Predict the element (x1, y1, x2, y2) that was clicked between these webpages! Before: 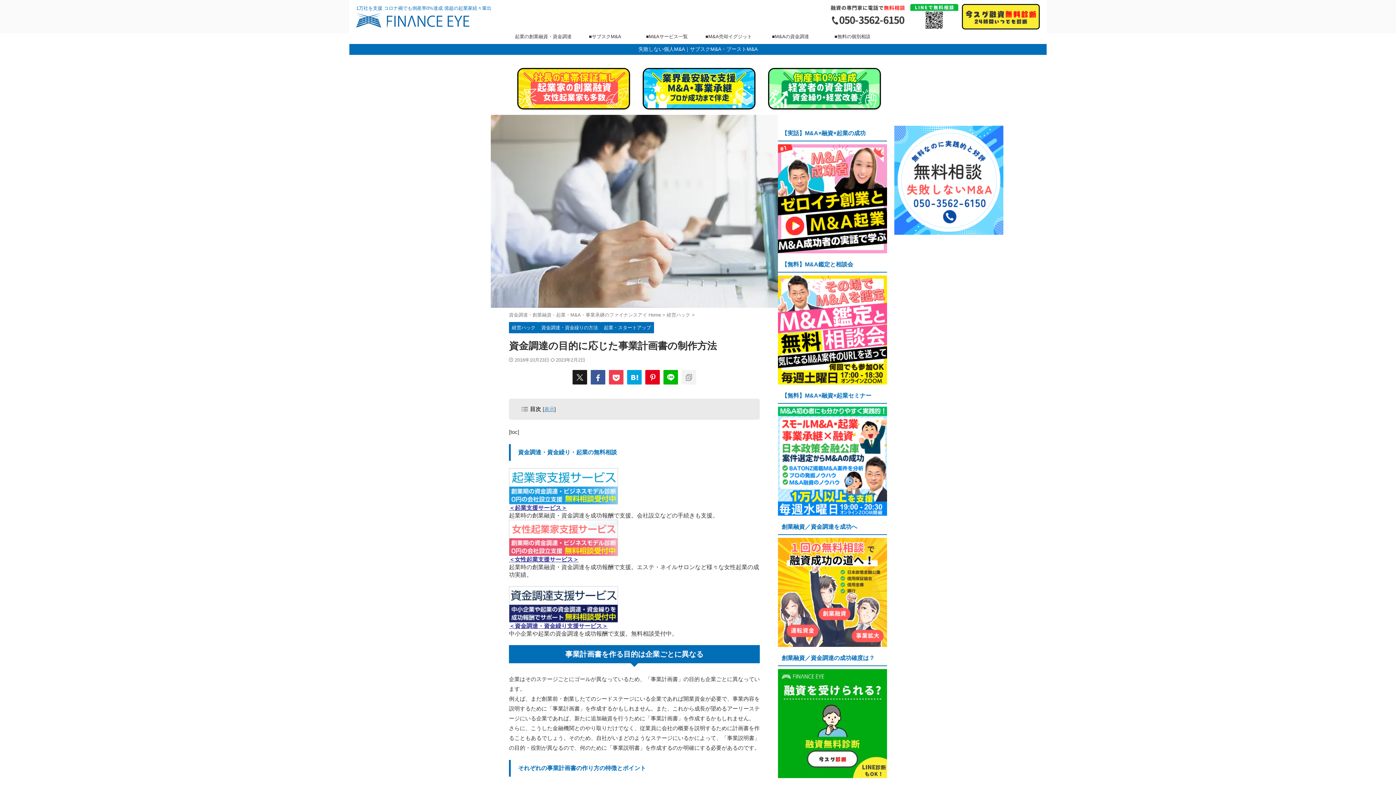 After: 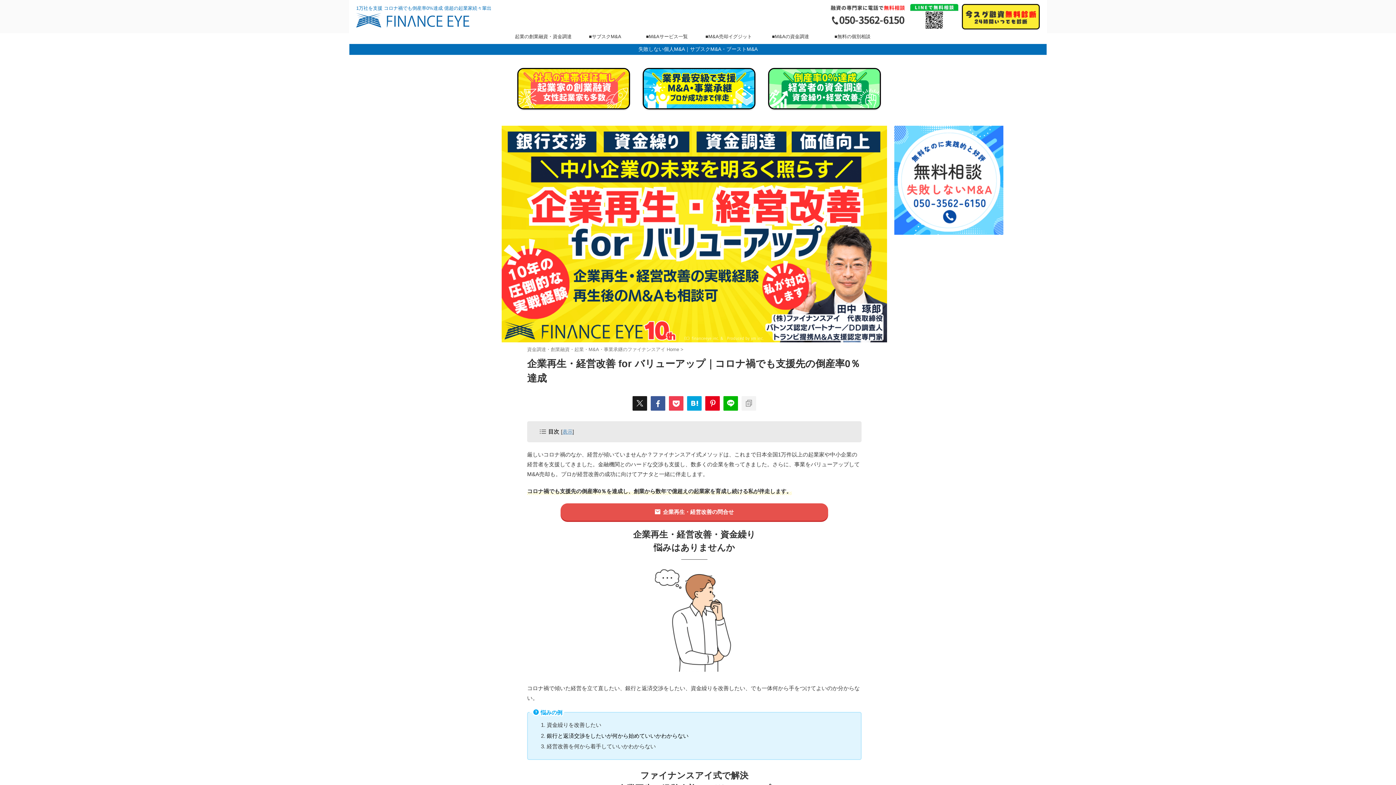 Action: bbox: (769, 69, 879, 108)